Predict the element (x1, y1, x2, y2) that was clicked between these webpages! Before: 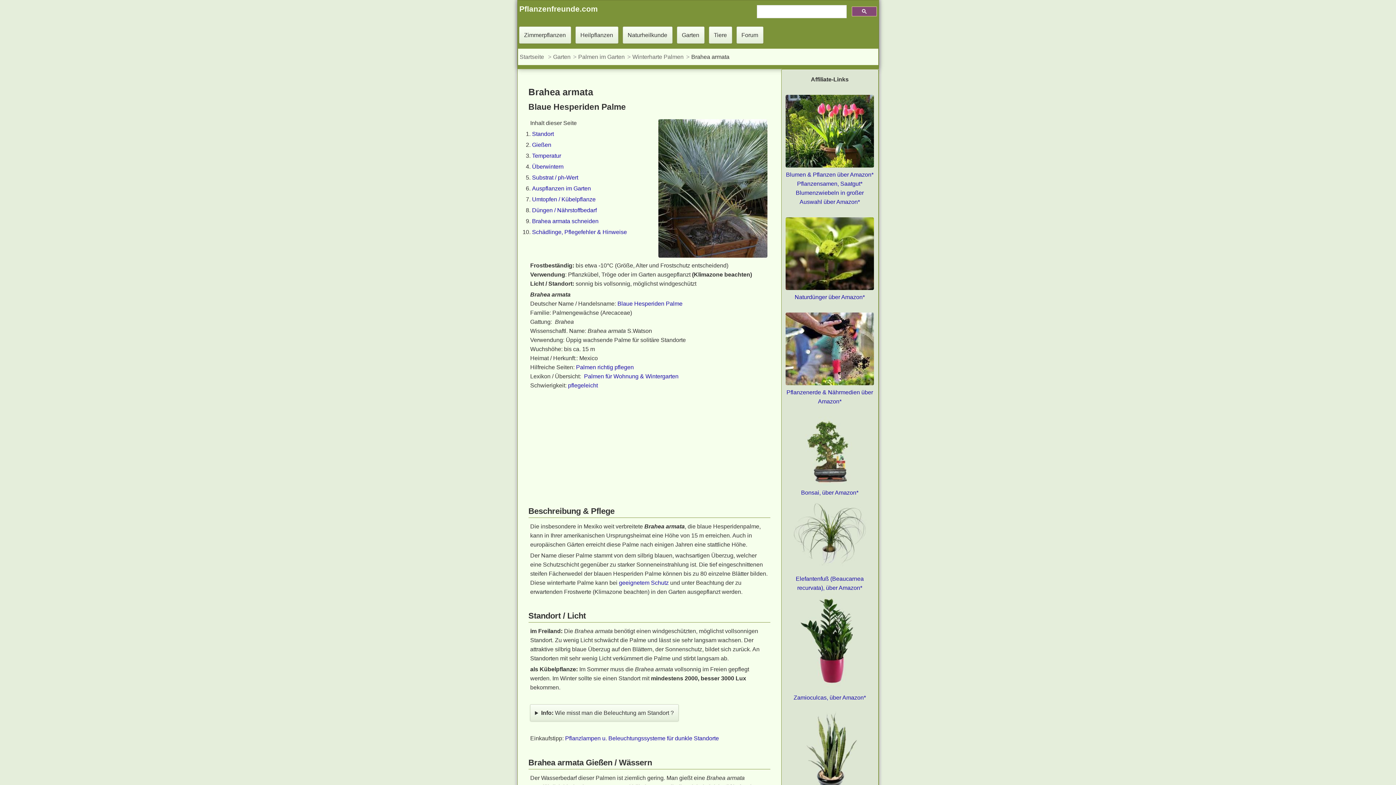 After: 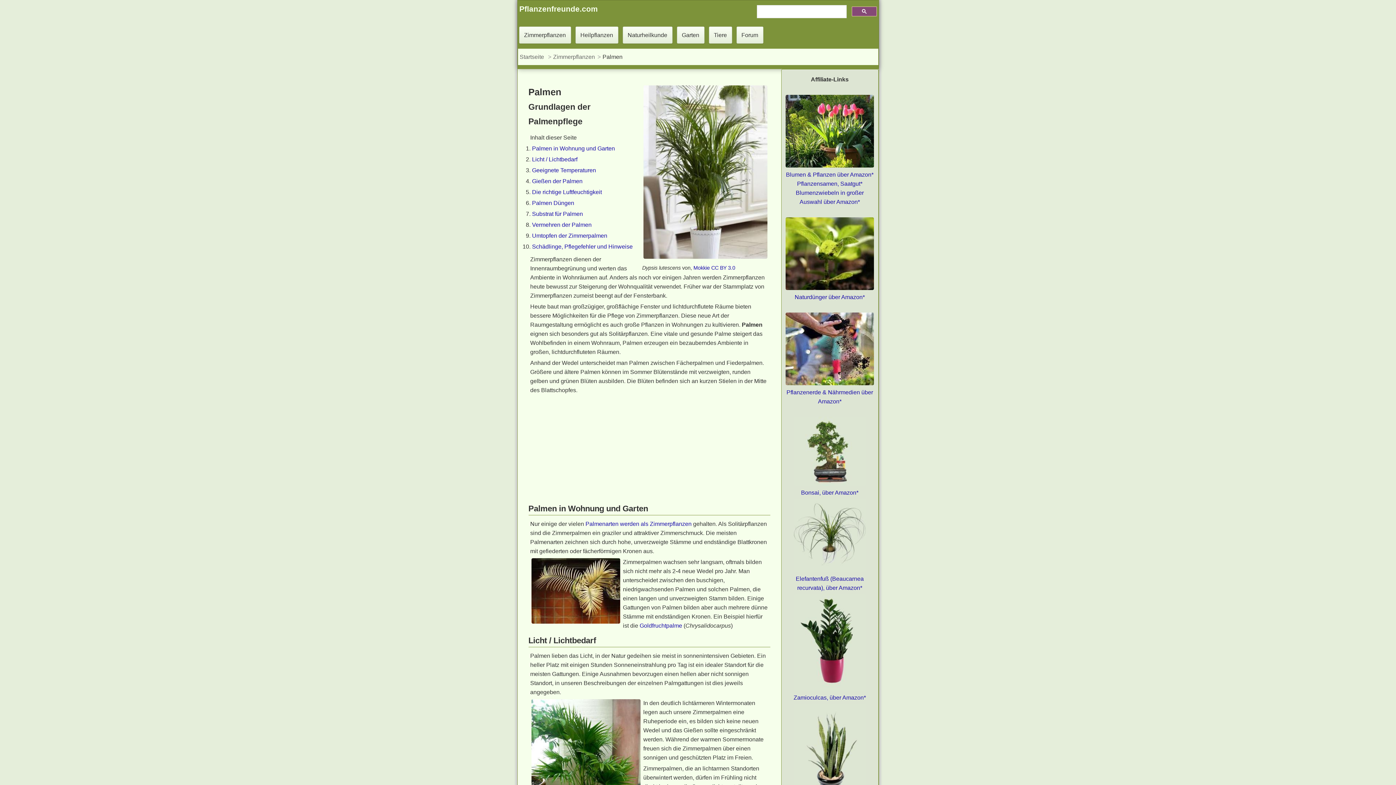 Action: label: Palmen richtig pflegen bbox: (576, 364, 634, 370)